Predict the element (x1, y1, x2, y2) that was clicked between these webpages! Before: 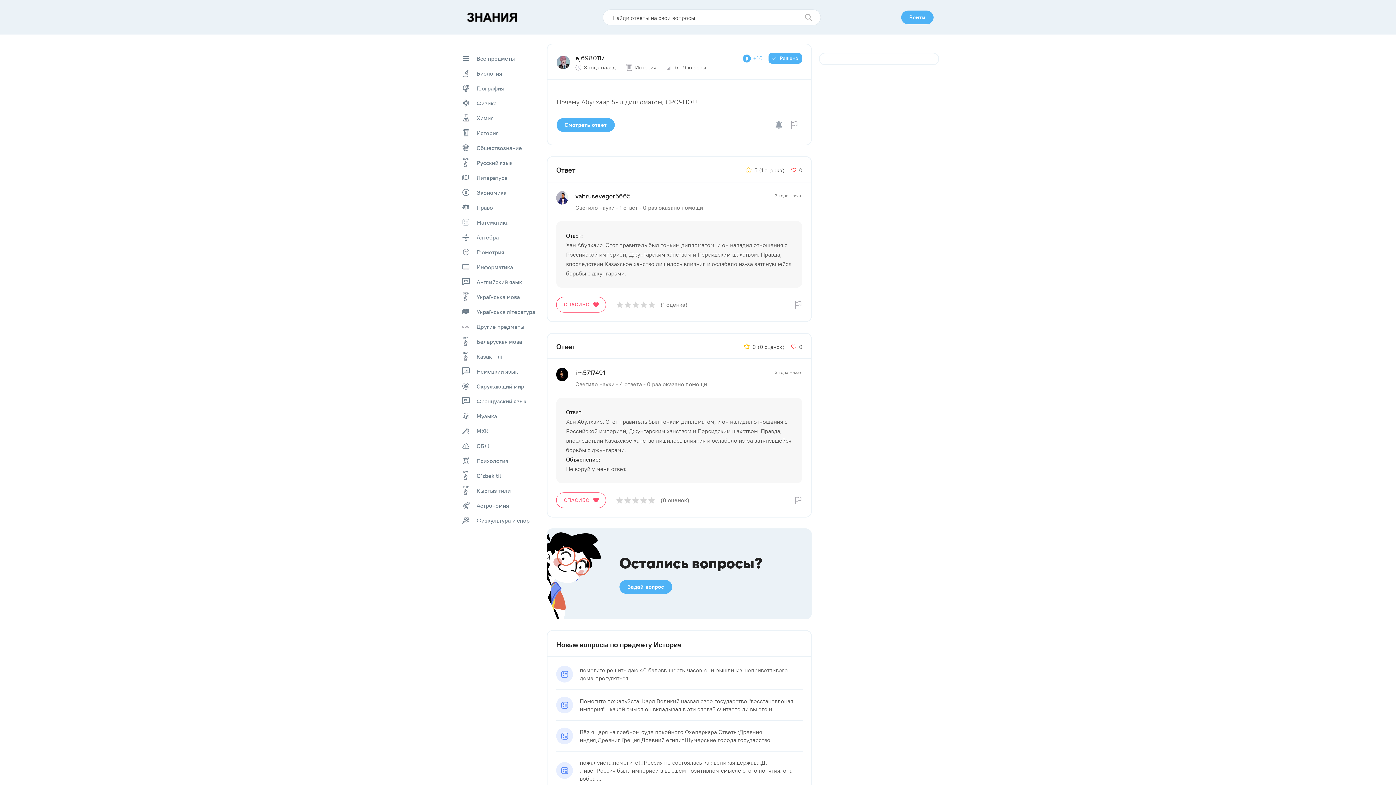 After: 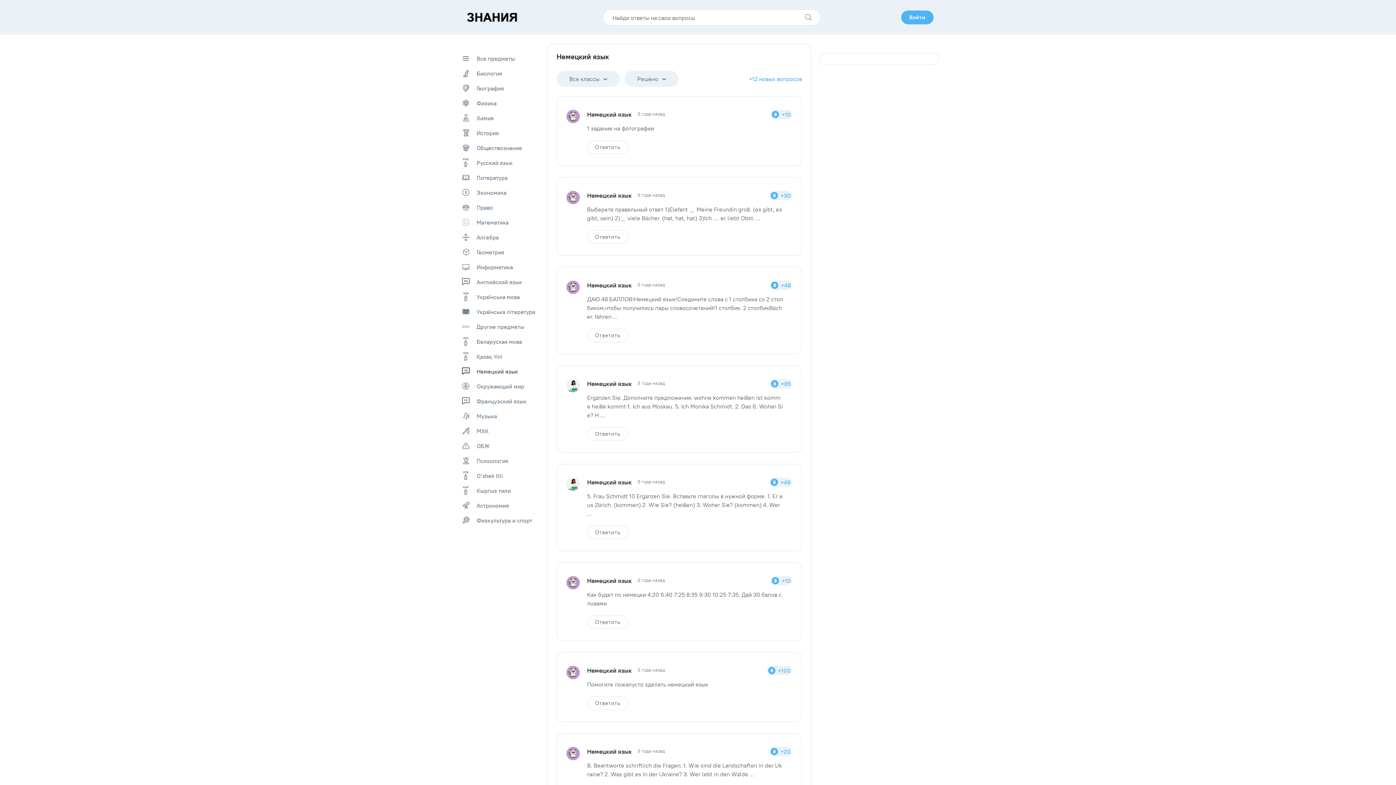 Action: label: Немецкий язык bbox: (457, 364, 539, 378)